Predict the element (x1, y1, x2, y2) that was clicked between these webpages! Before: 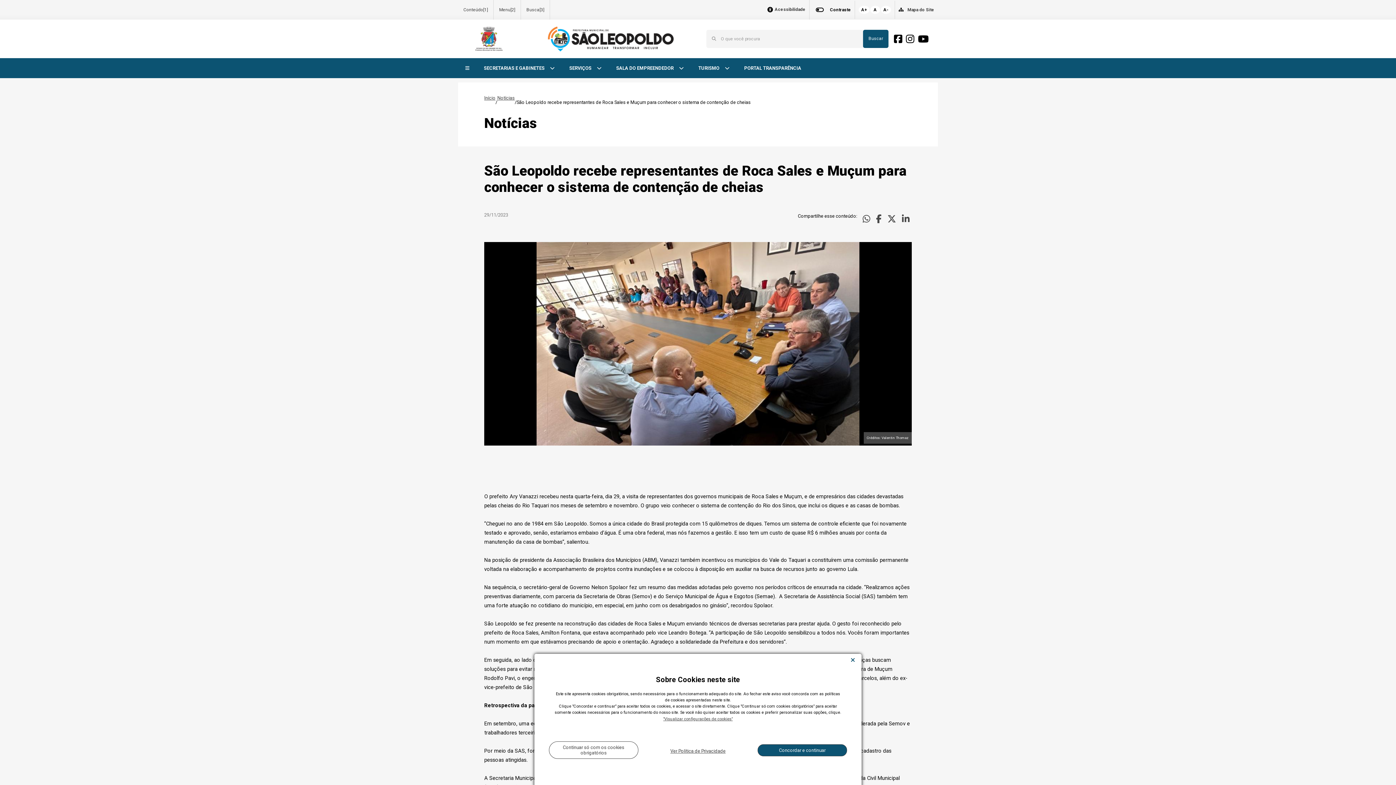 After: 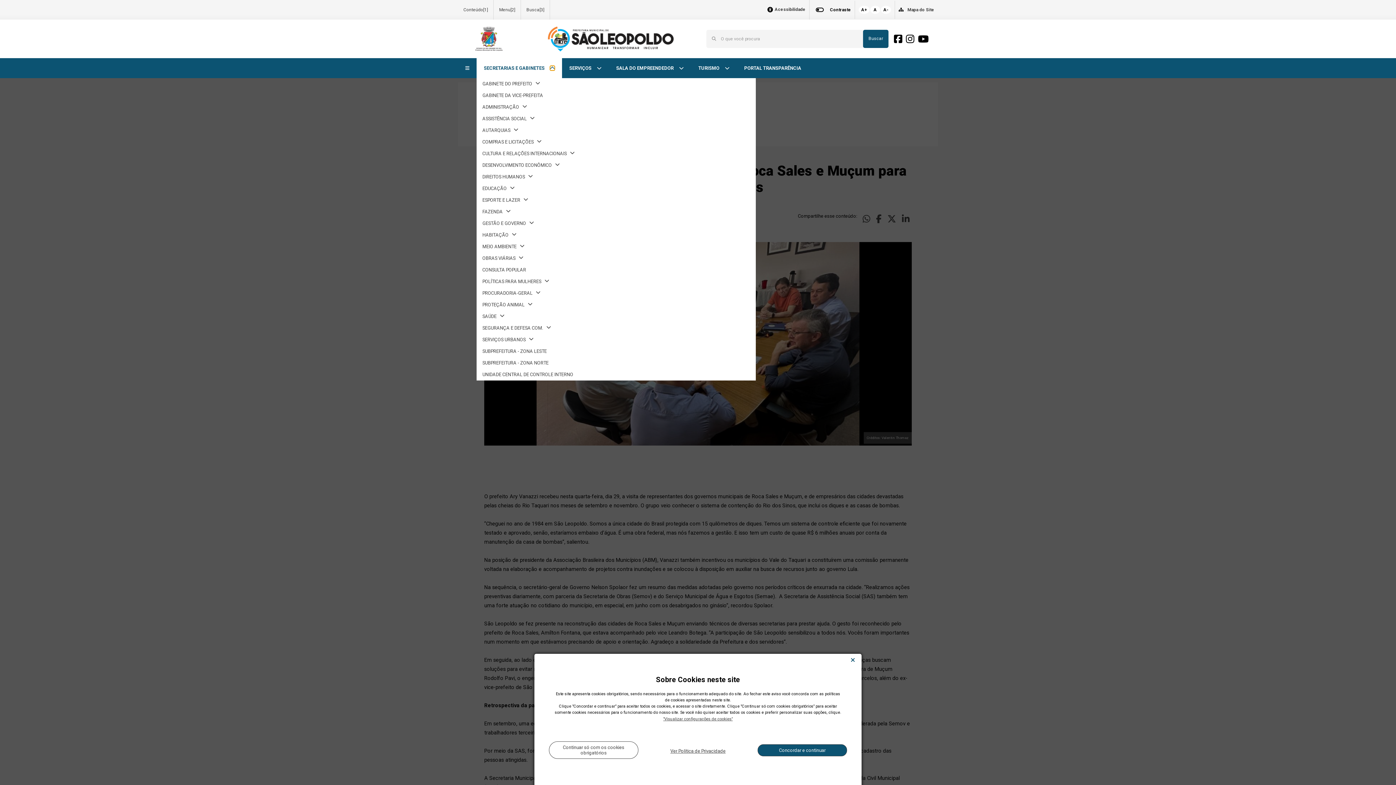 Action: bbox: (550, 66, 554, 70)